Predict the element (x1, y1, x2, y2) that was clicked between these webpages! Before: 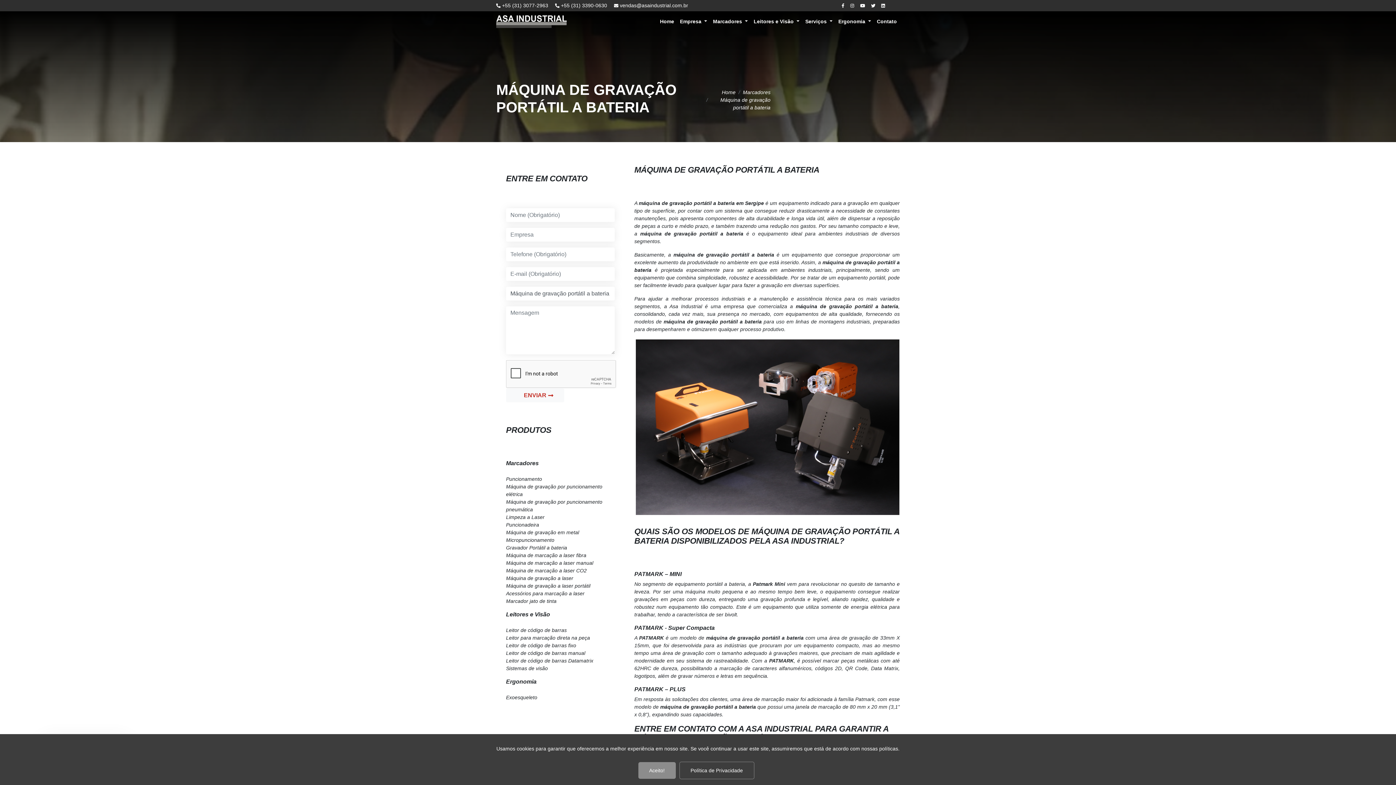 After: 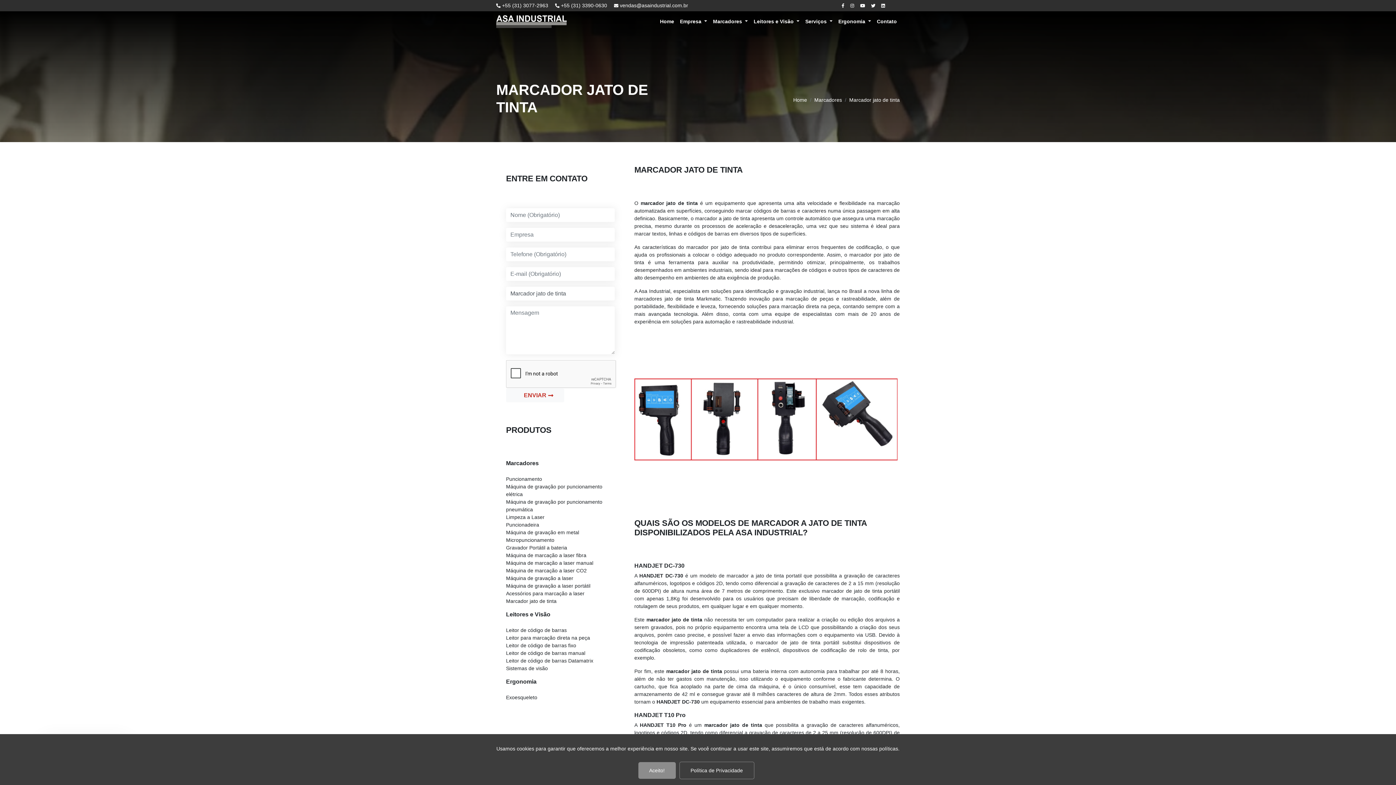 Action: label: Marcador jato de tinta bbox: (506, 598, 556, 604)